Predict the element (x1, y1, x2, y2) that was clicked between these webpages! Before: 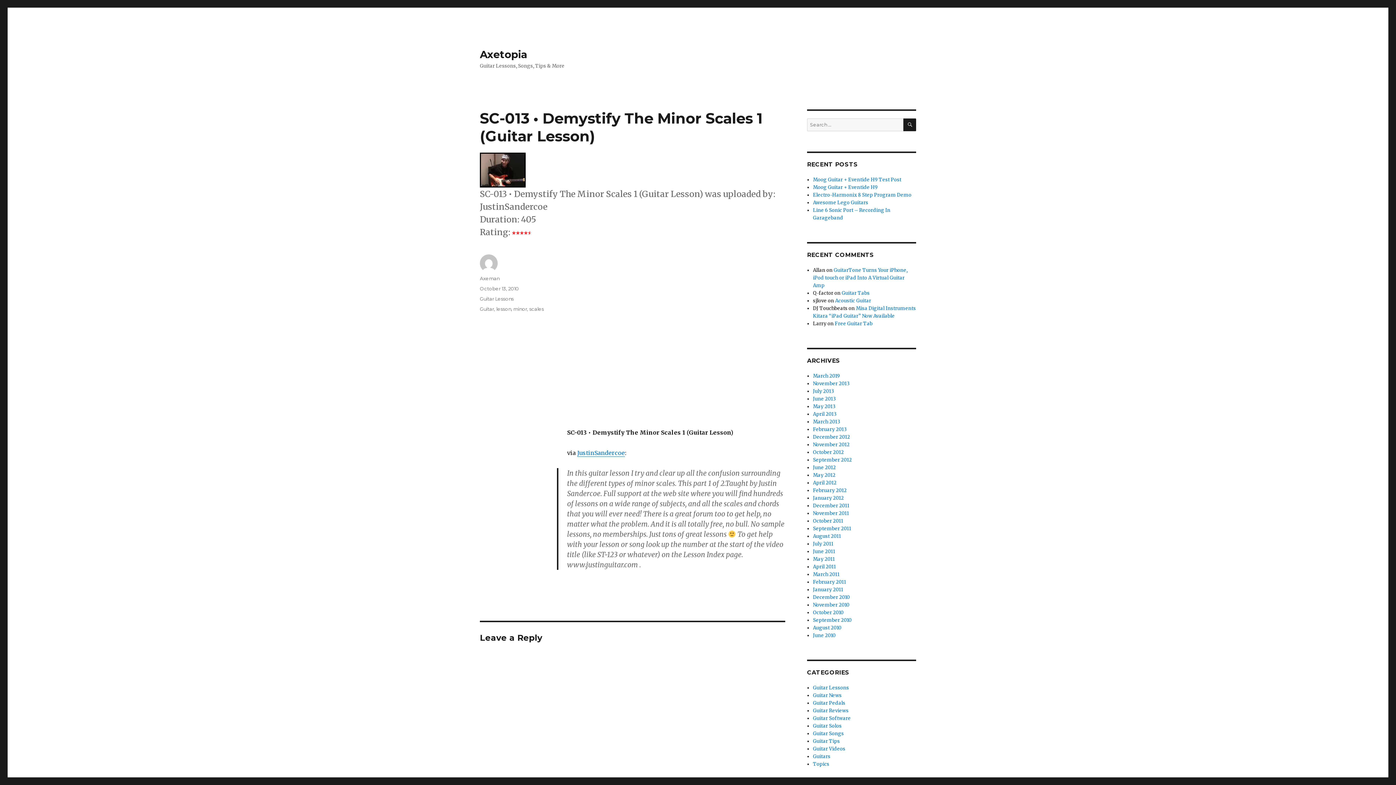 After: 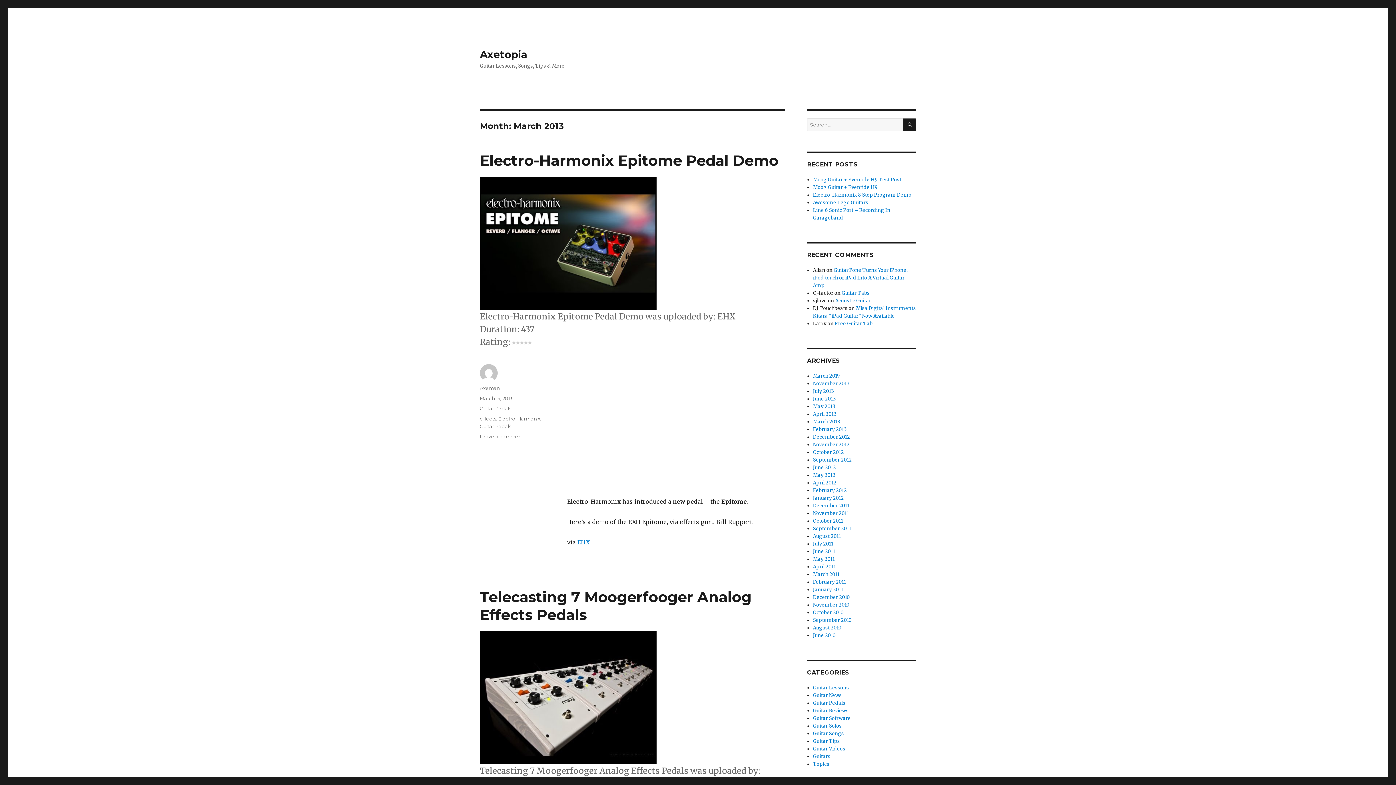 Action: bbox: (813, 418, 840, 425) label: March 2013